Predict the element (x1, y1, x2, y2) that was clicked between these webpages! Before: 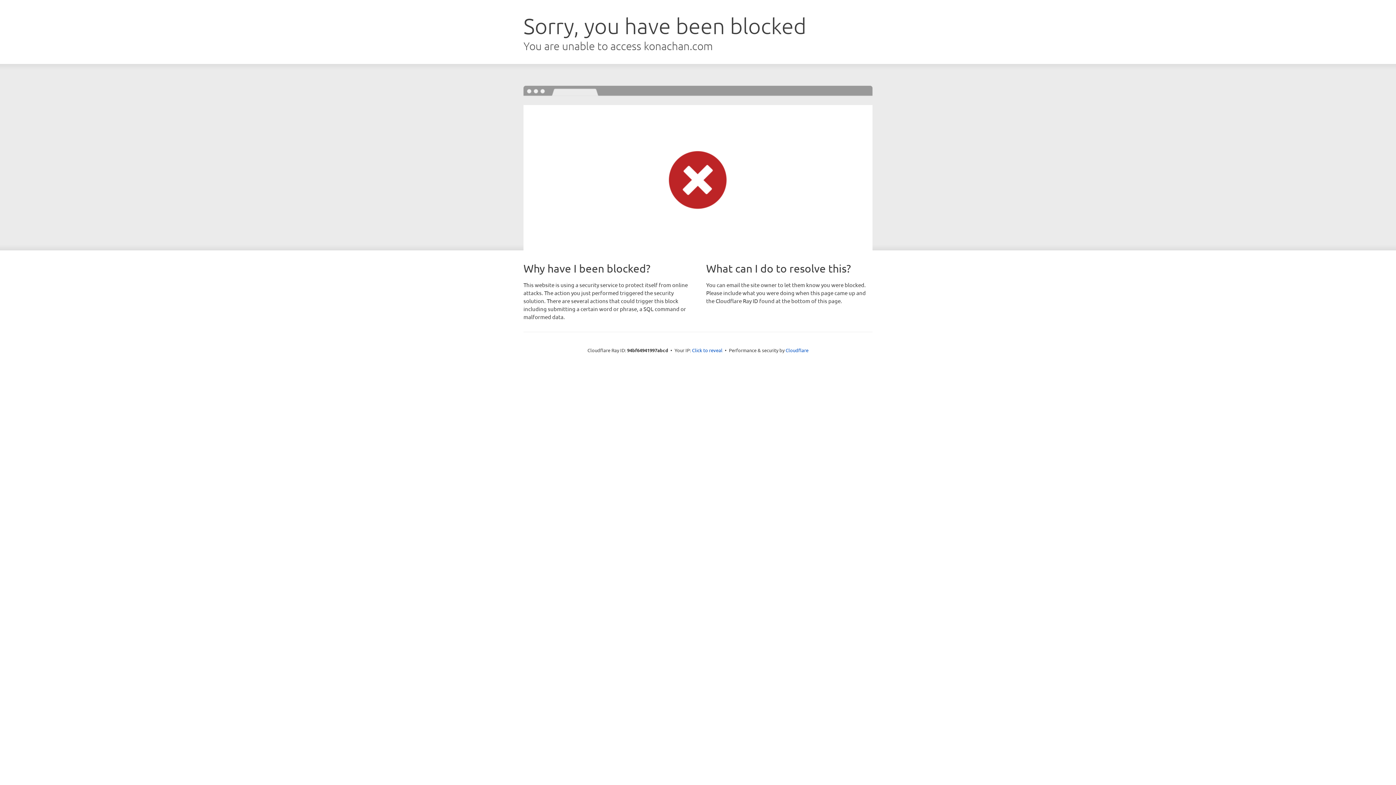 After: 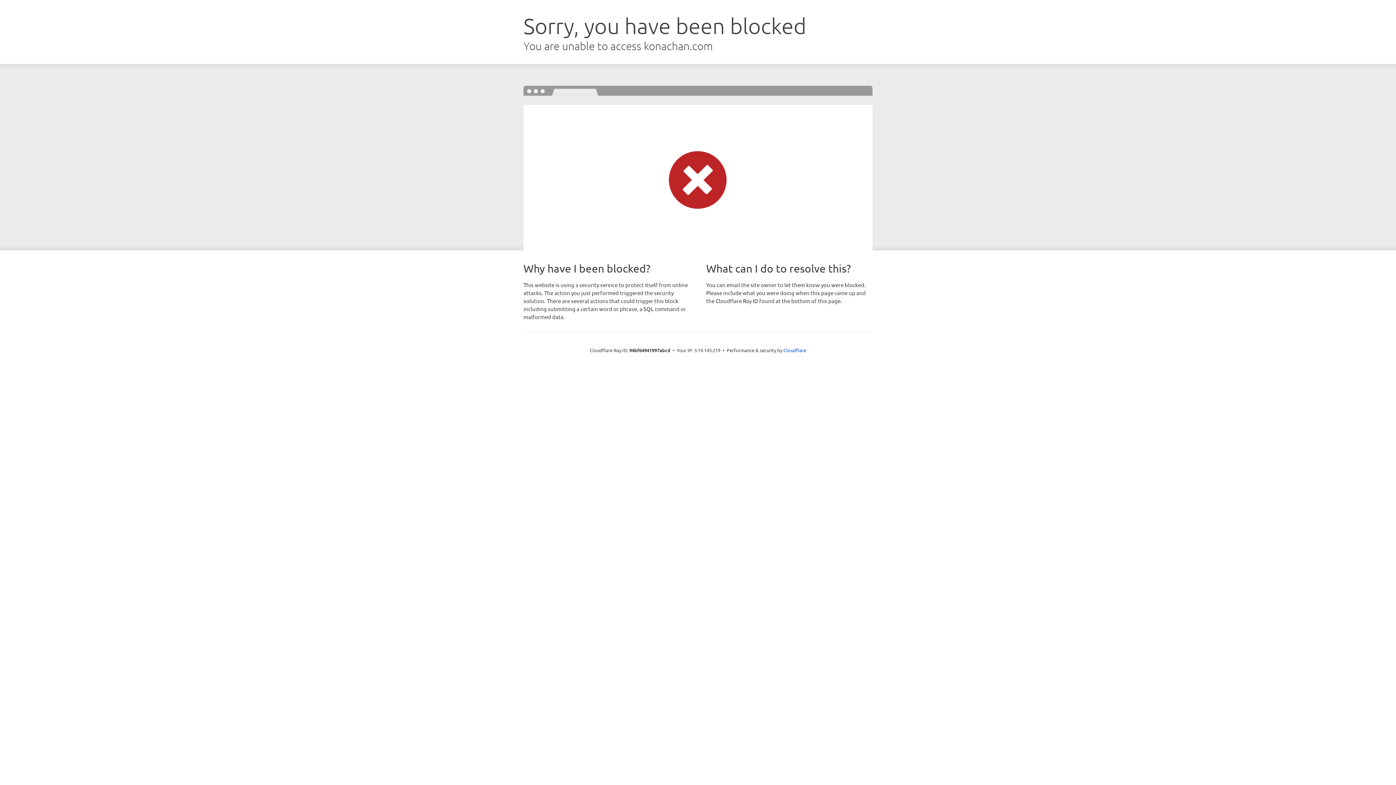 Action: bbox: (692, 346, 722, 353) label: Click to reveal